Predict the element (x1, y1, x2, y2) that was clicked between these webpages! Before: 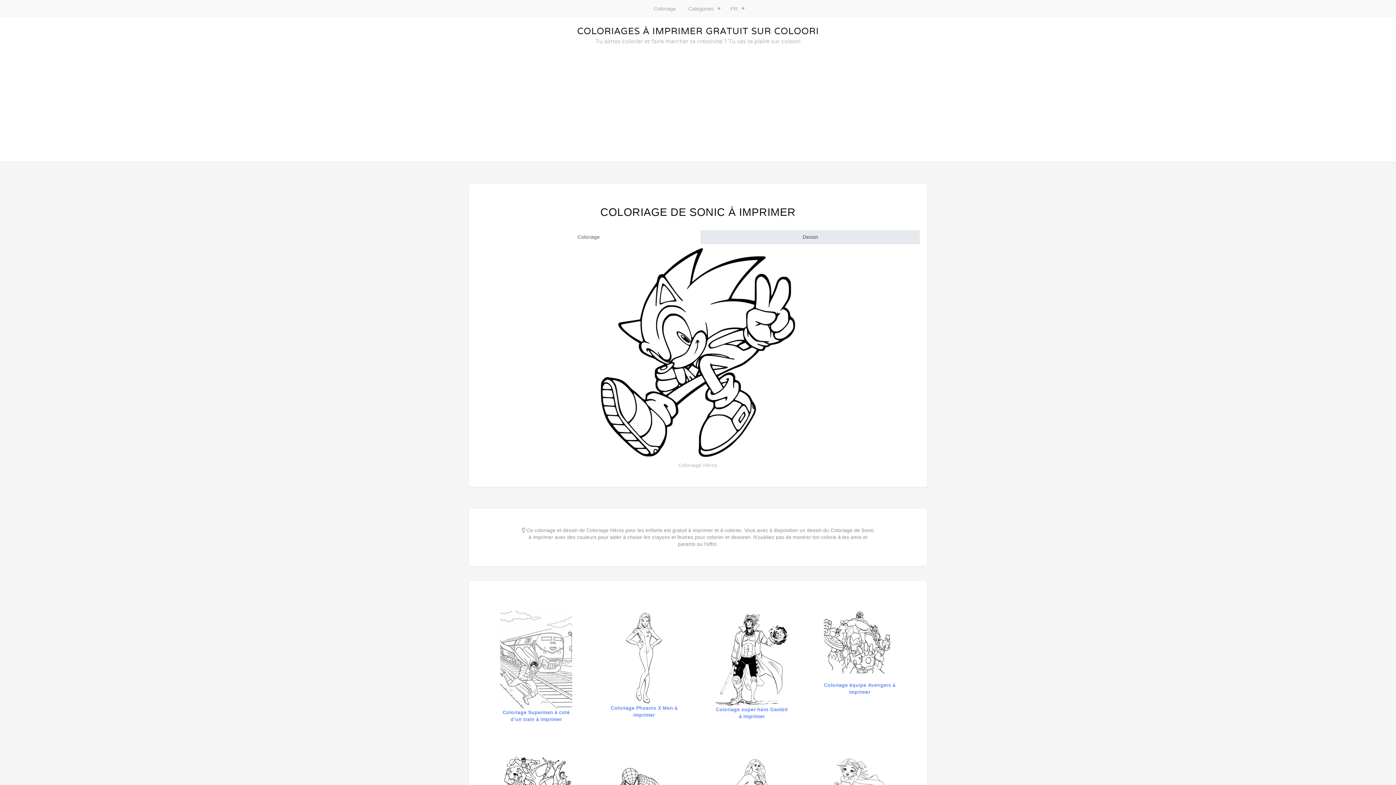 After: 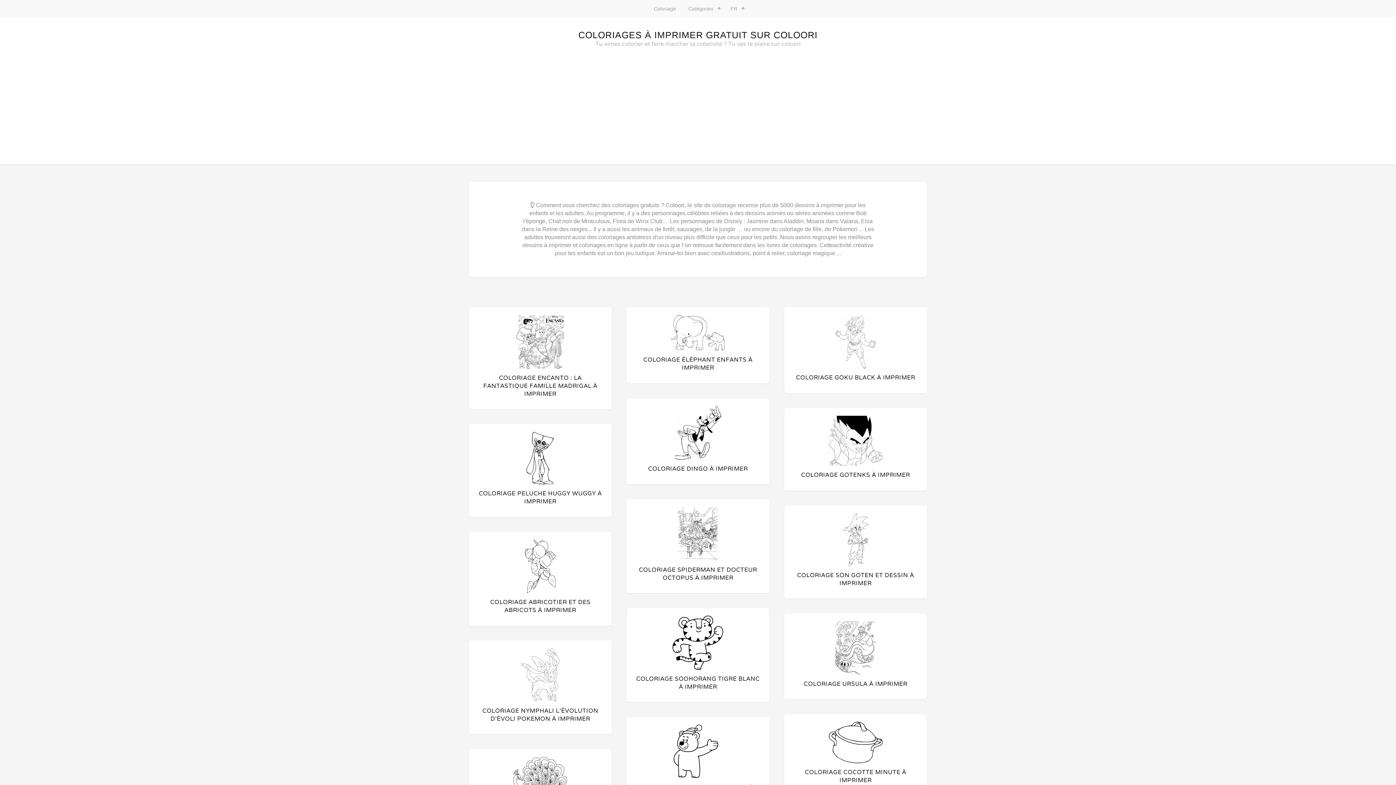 Action: label: Coloriage bbox: (647, 0, 682, 17)